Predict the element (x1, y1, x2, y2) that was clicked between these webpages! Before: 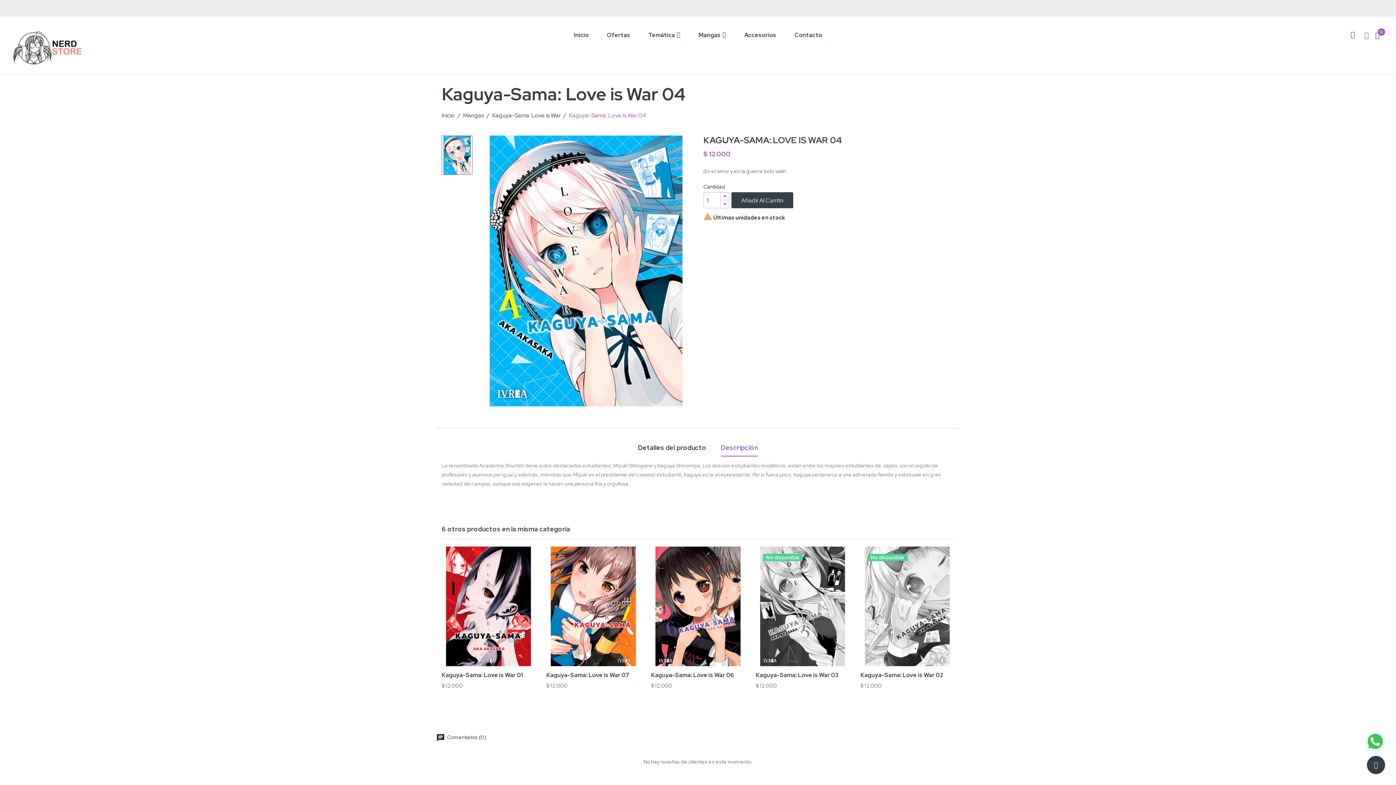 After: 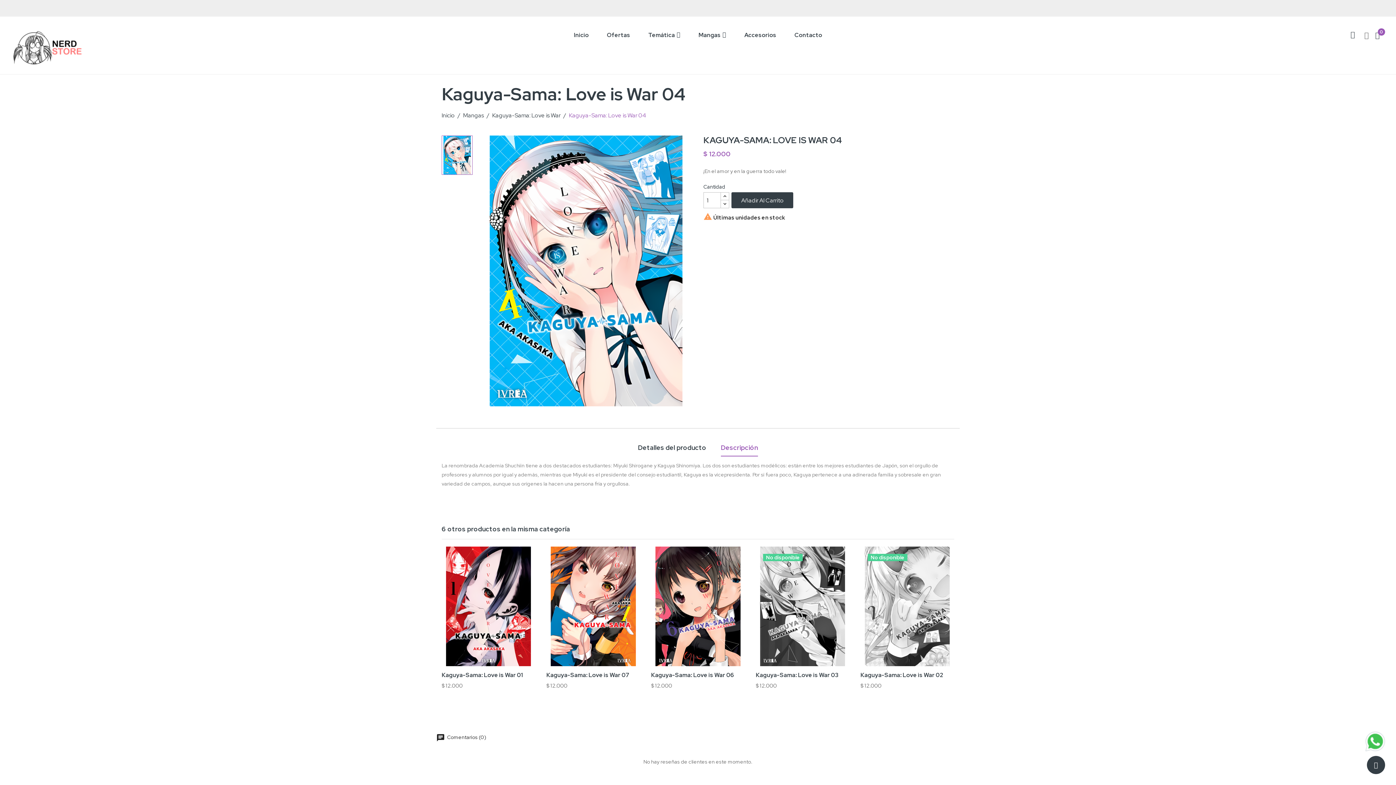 Action: bbox: (569, 111, 646, 119) label: Kaguya-Sama: Love is War 04